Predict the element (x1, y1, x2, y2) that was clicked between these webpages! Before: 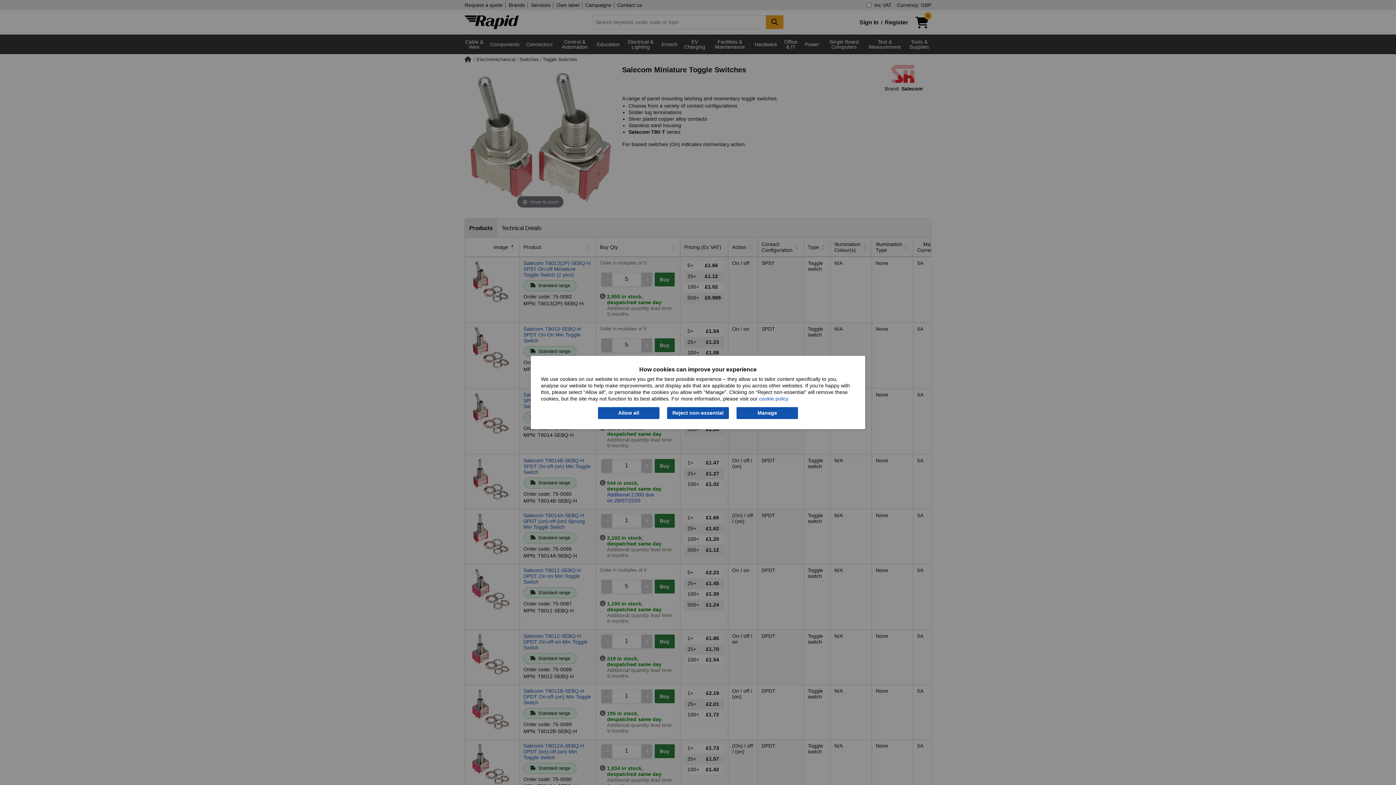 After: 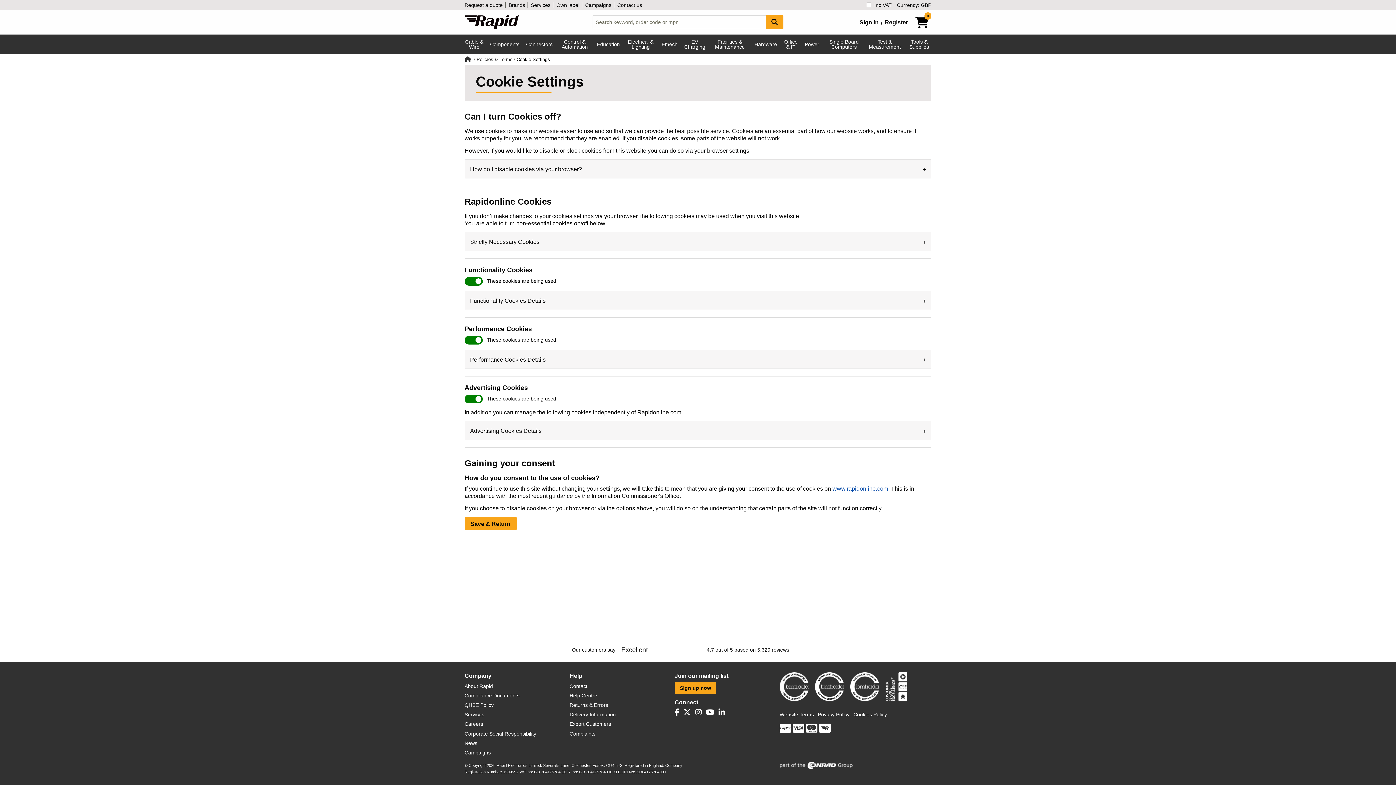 Action: label: Manage bbox: (736, 407, 798, 419)